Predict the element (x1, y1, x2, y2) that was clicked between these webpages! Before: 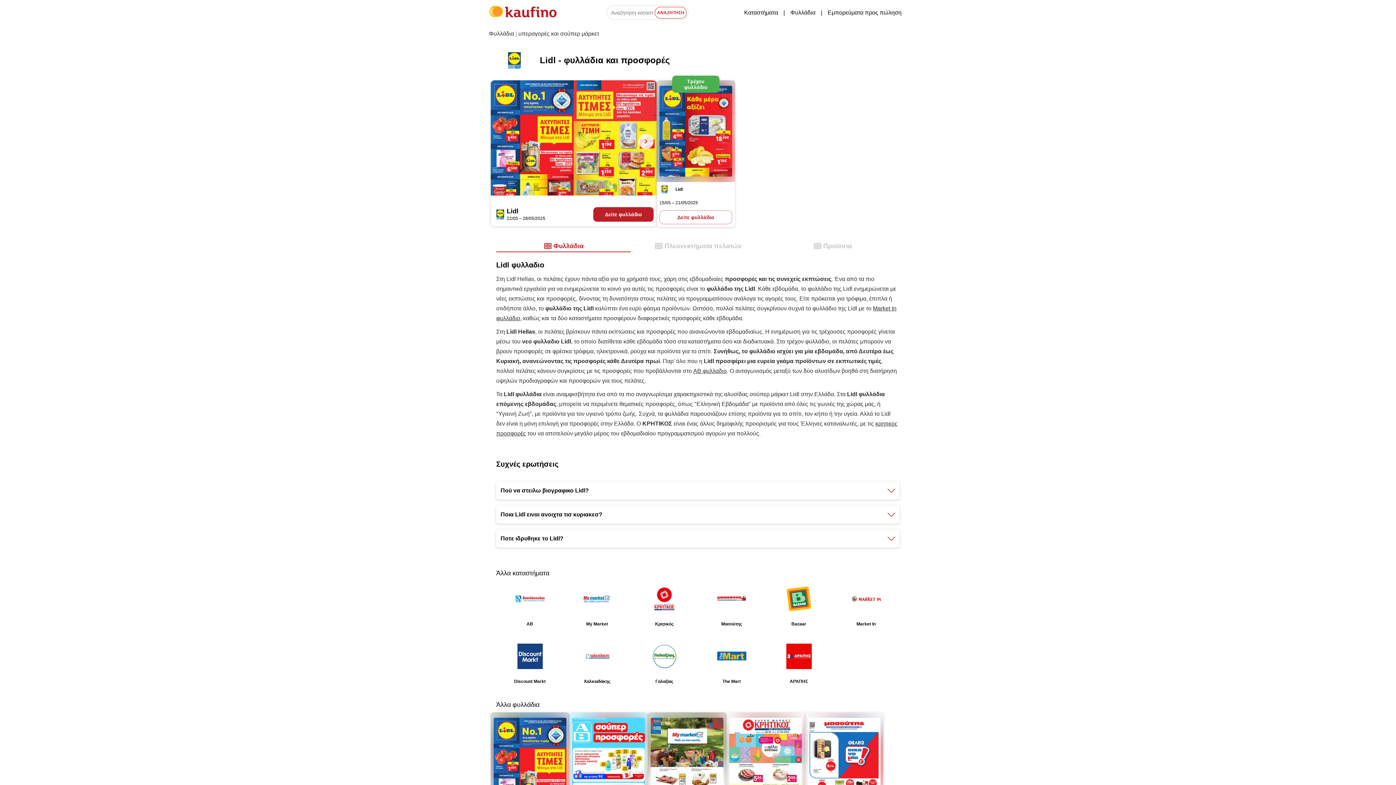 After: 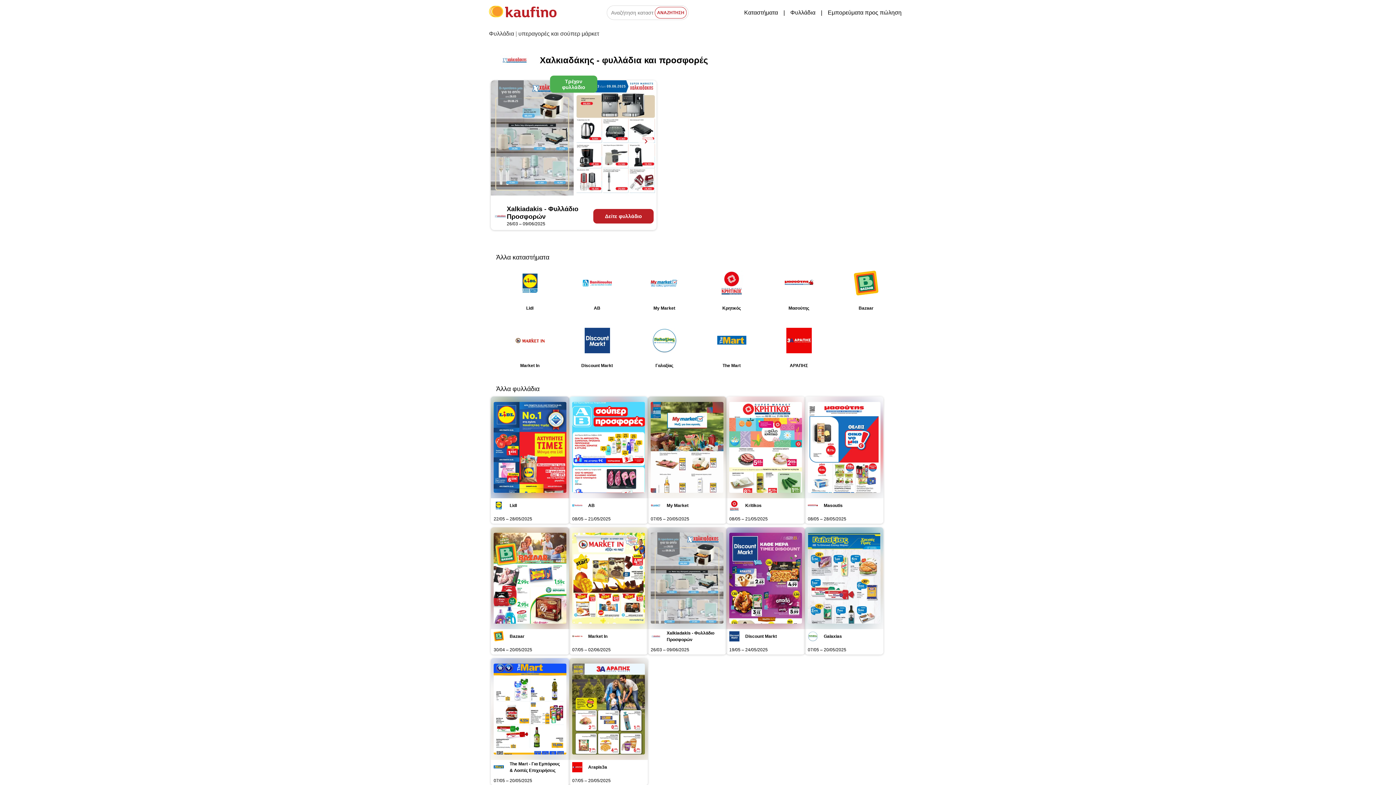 Action: bbox: (563, 638, 630, 685) label: Χαλκιαδάκης